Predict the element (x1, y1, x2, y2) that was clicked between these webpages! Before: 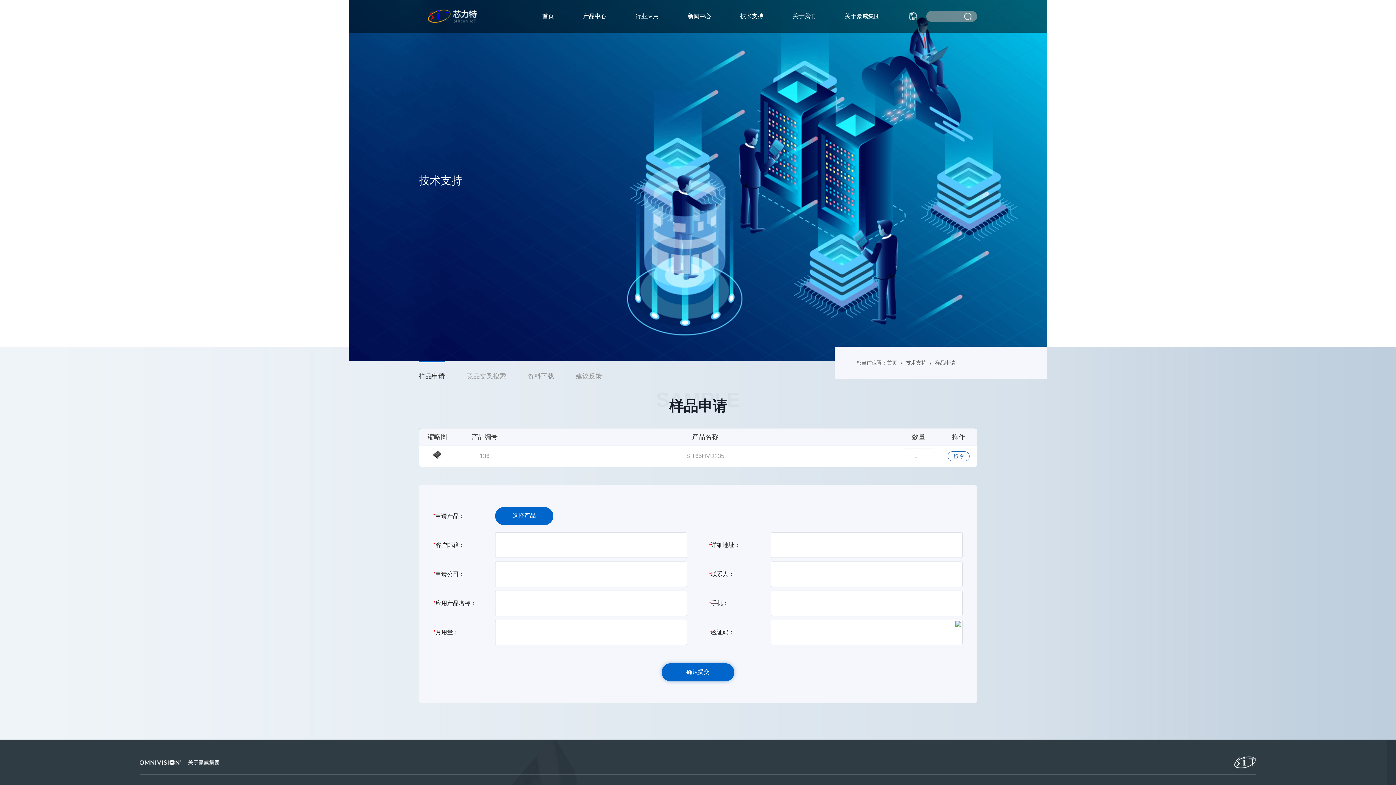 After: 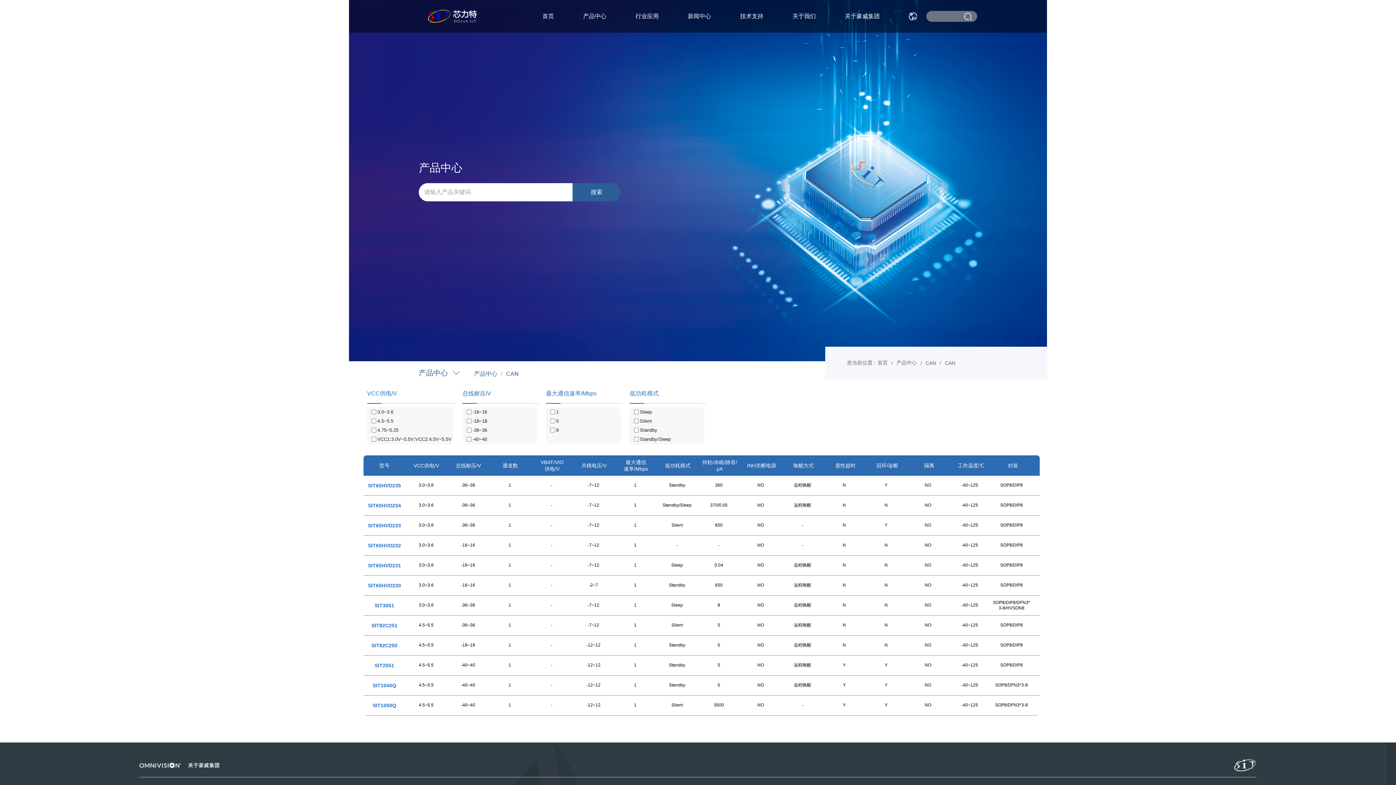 Action: label: 产品中心 bbox: (583, 12, 606, 20)